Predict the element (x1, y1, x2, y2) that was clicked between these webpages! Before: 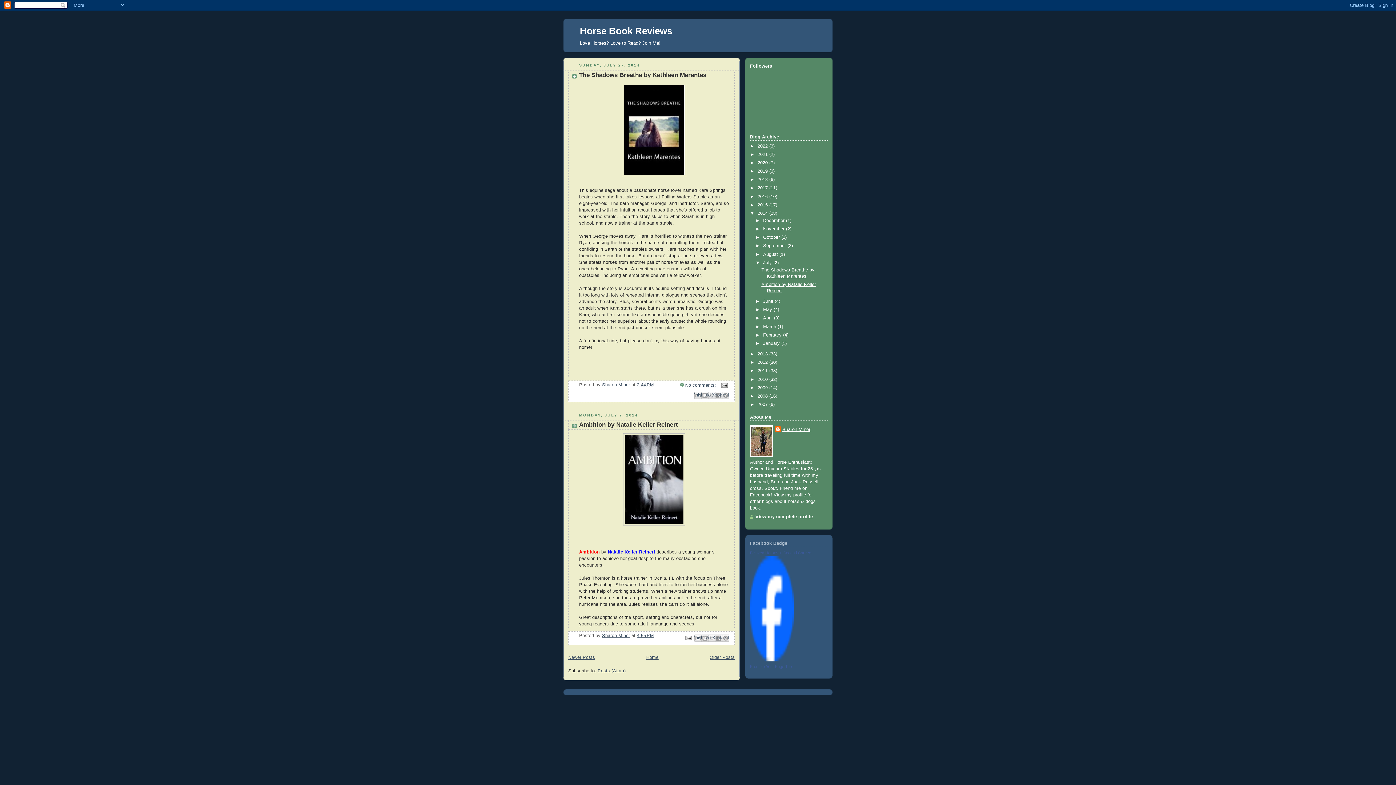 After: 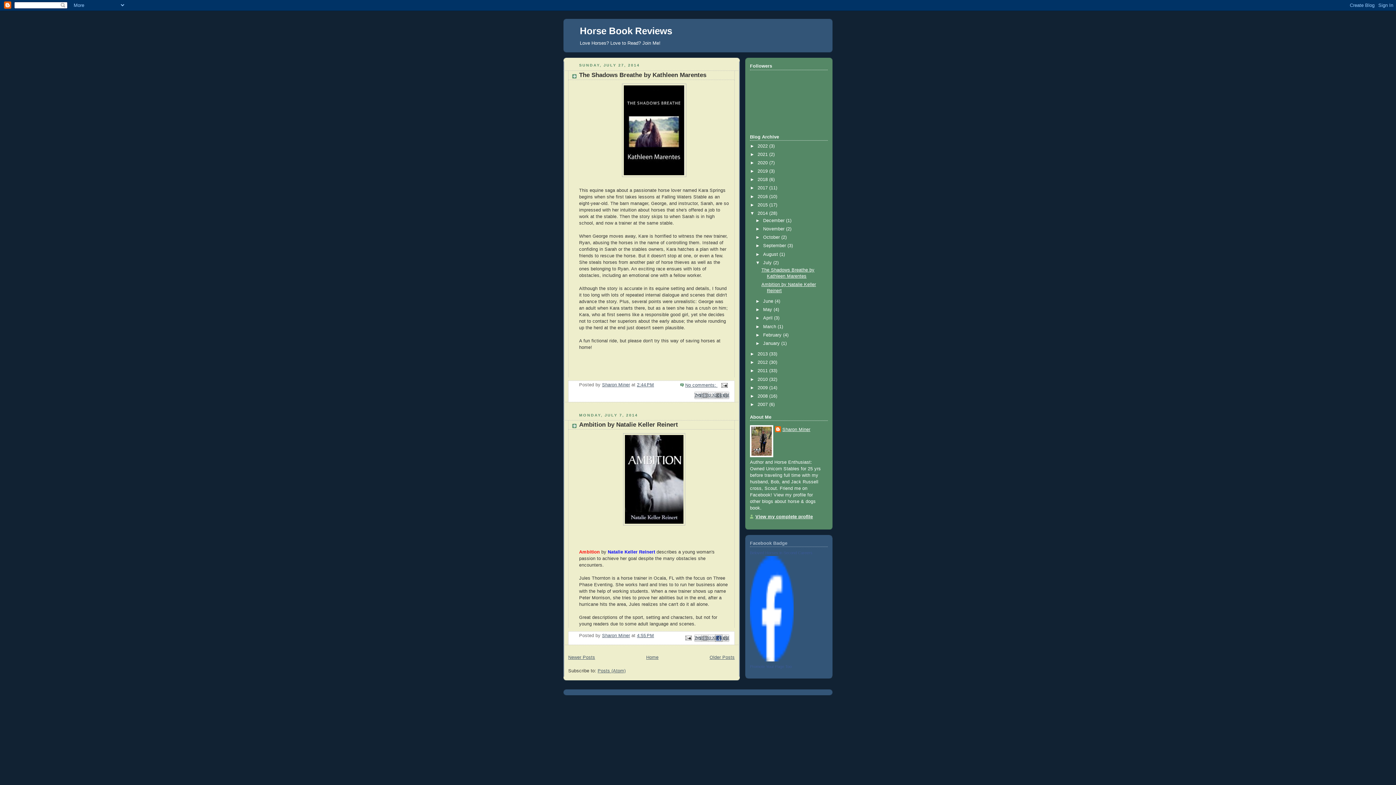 Action: bbox: (715, 634, 722, 642) label: Share to Facebook